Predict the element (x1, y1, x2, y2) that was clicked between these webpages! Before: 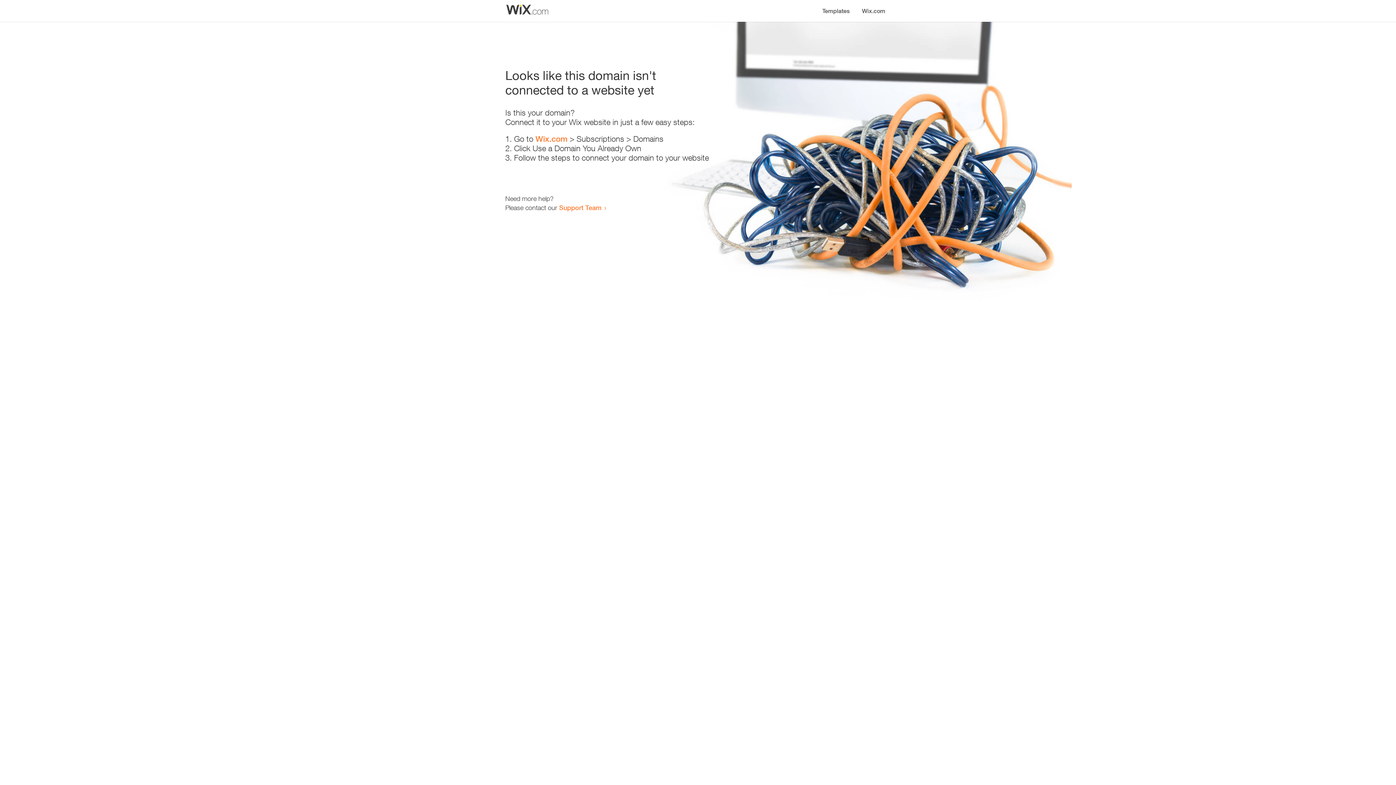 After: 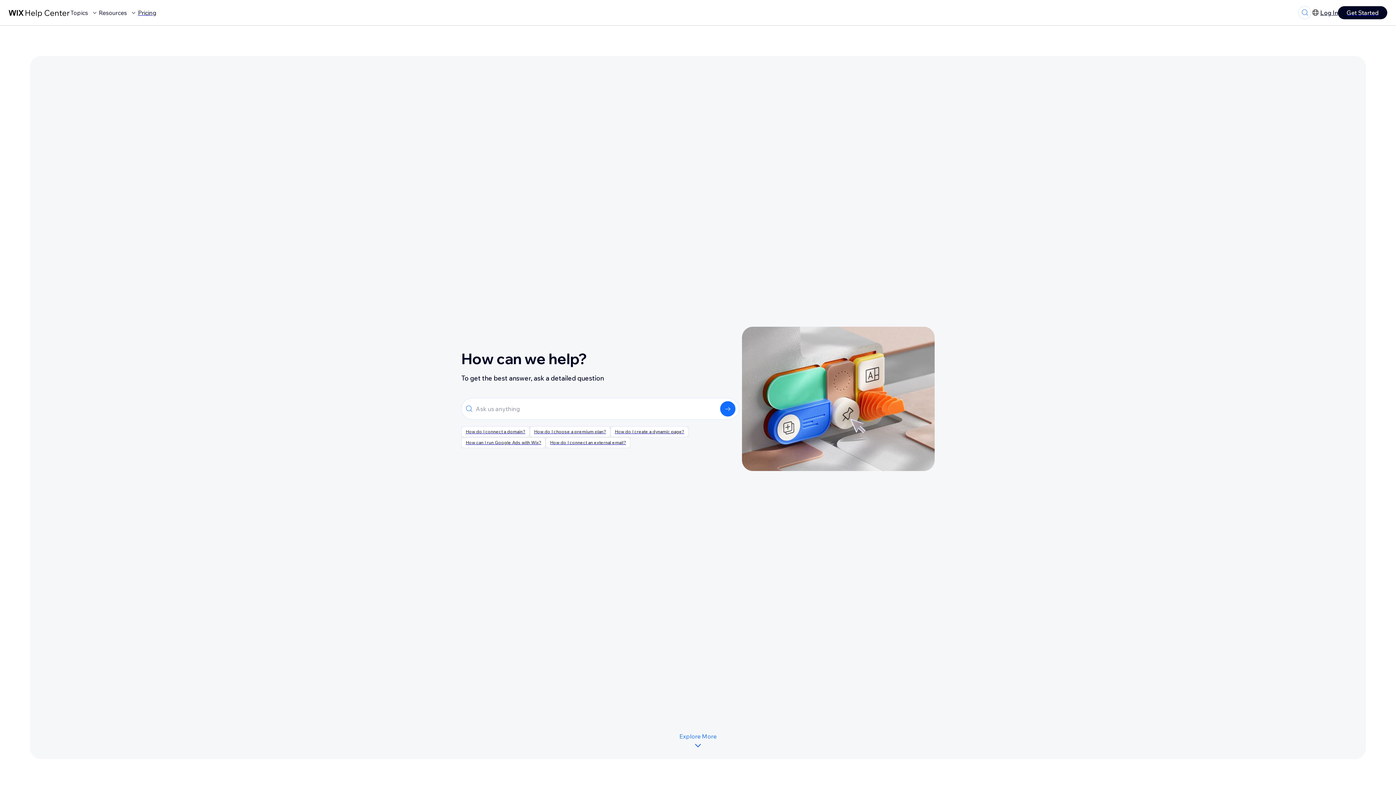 Action: bbox: (559, 203, 601, 211) label: Support Team